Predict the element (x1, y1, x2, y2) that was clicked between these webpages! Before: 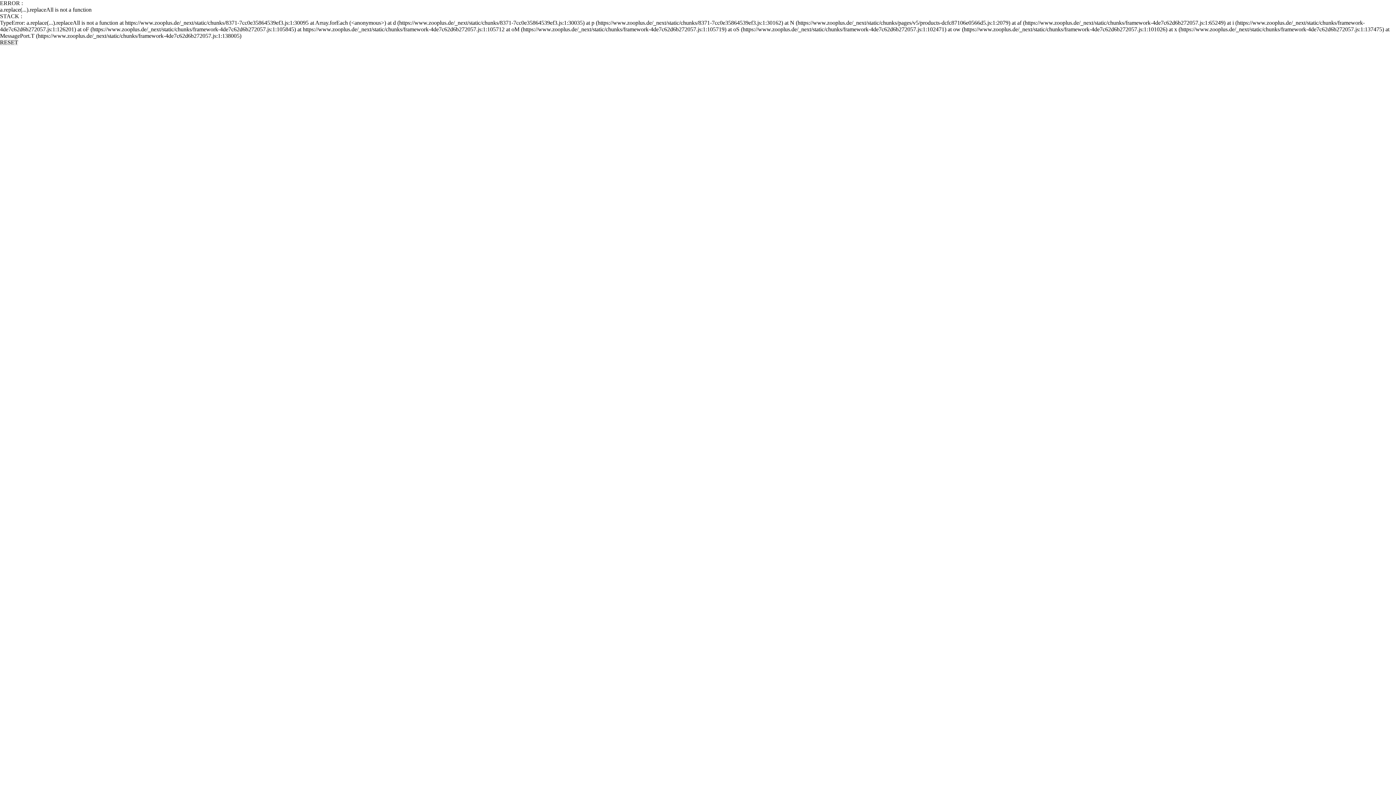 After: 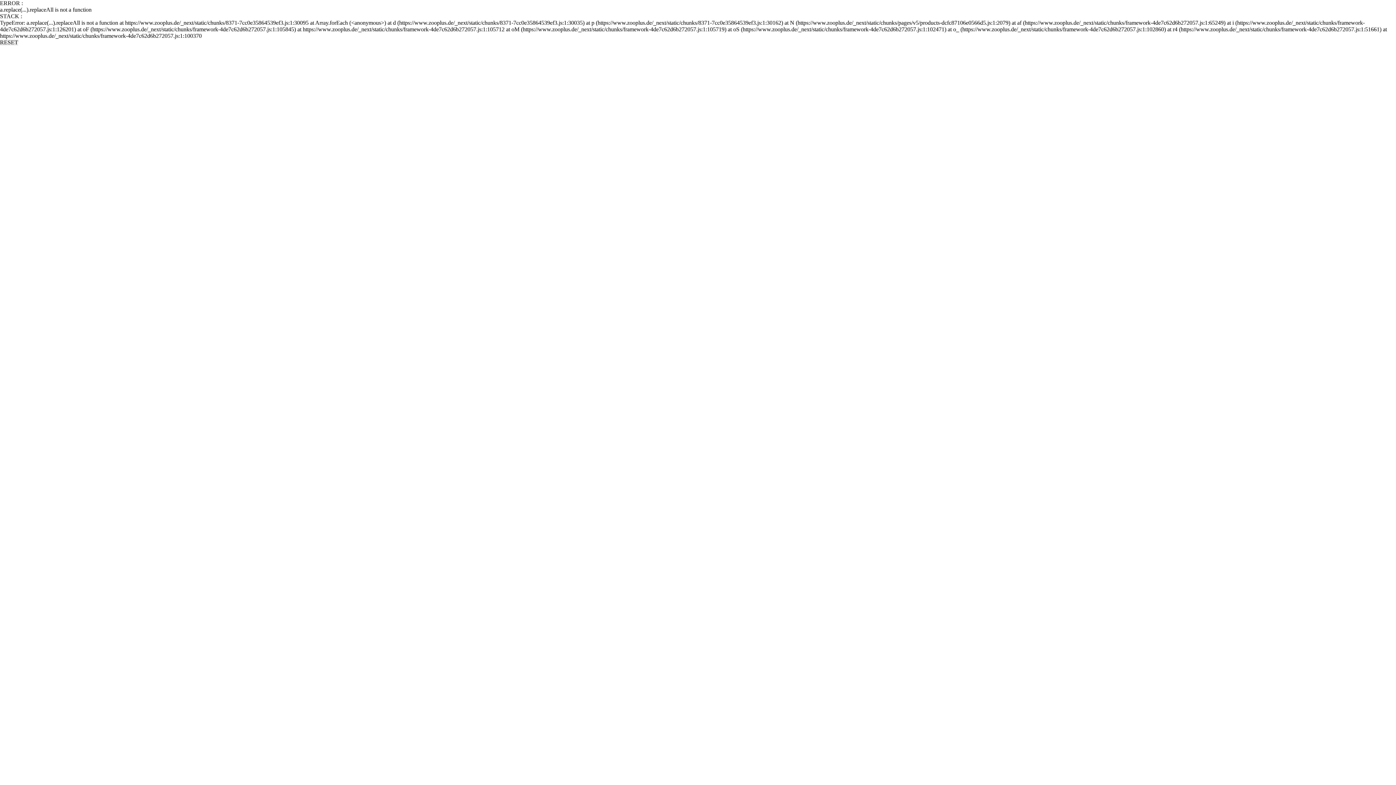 Action: label: RESET bbox: (0, 39, 18, 45)